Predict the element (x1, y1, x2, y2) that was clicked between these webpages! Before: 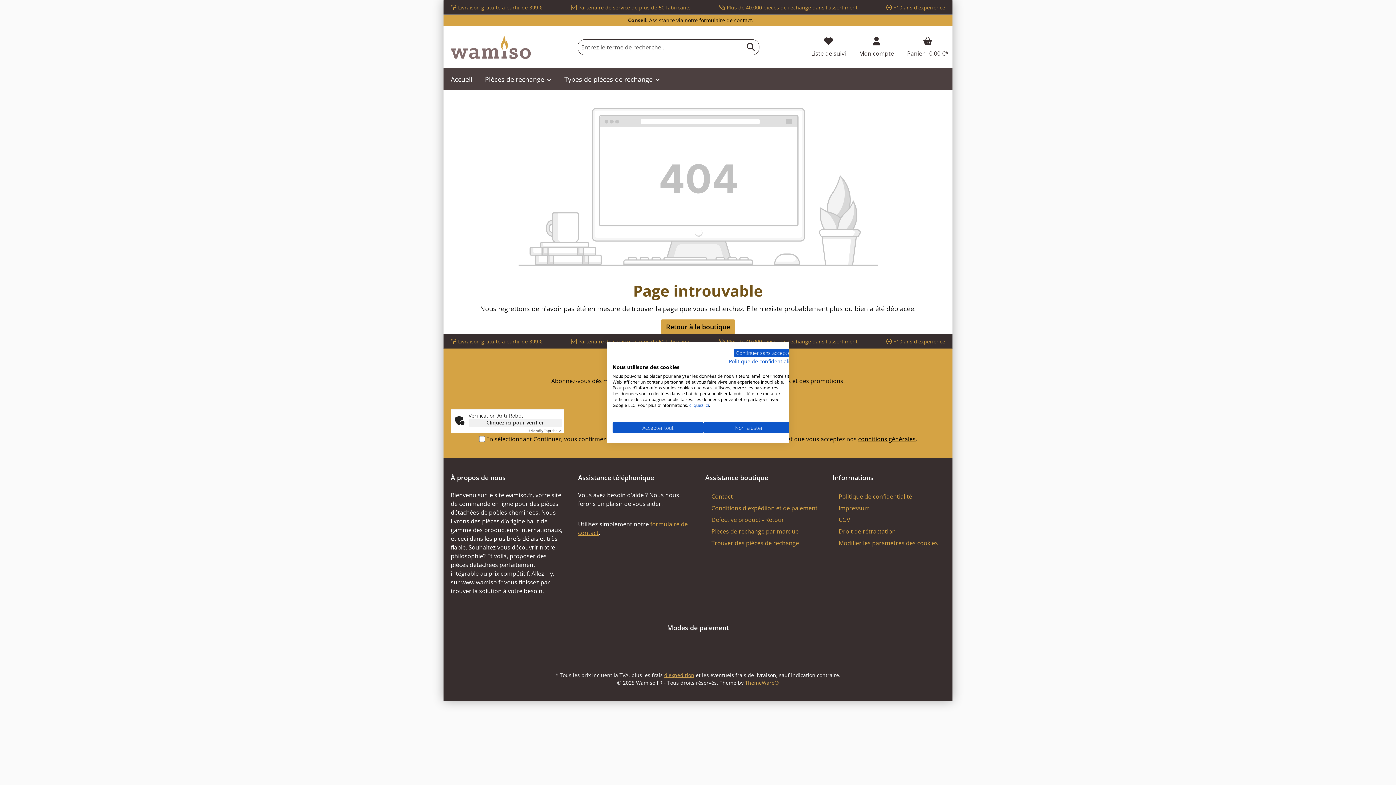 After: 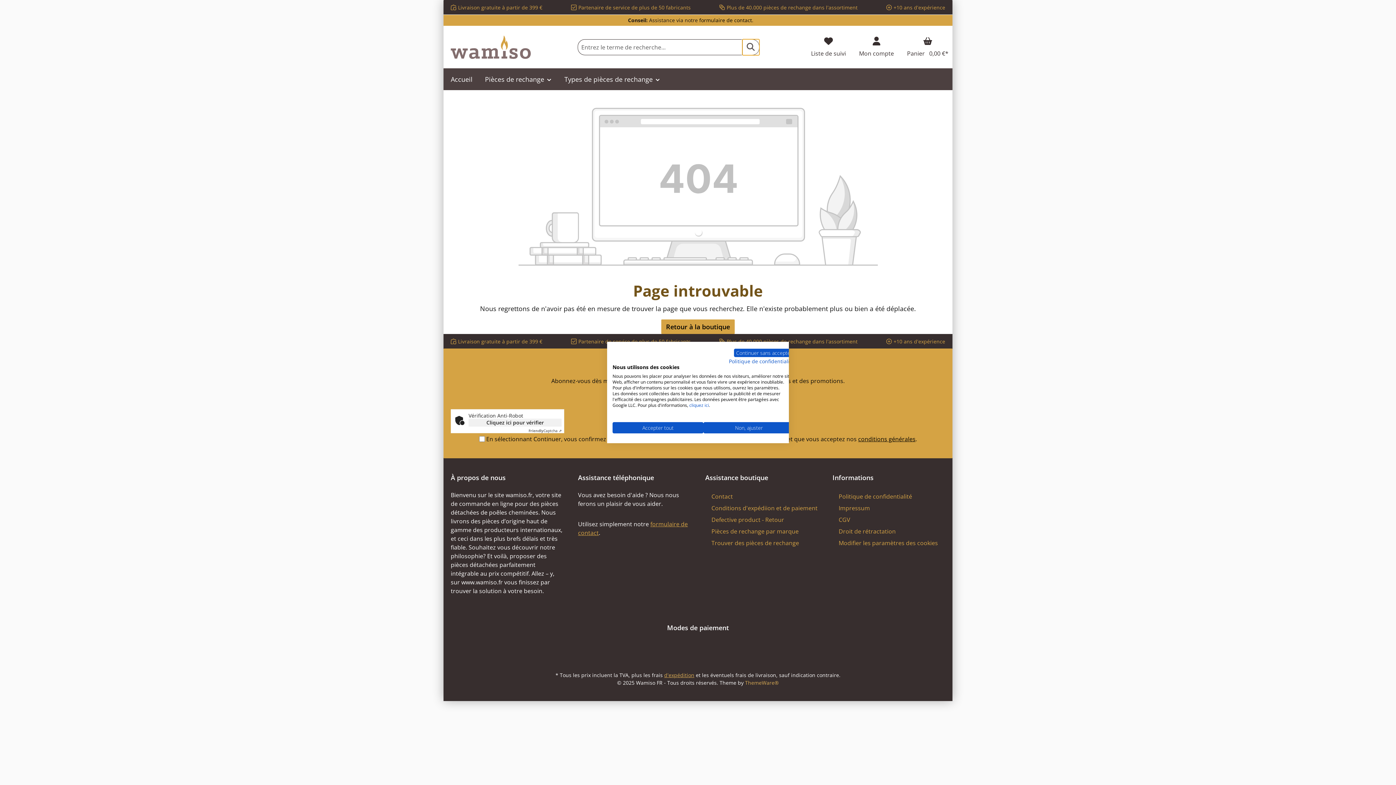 Action: label: Rechercher bbox: (742, 39, 759, 55)